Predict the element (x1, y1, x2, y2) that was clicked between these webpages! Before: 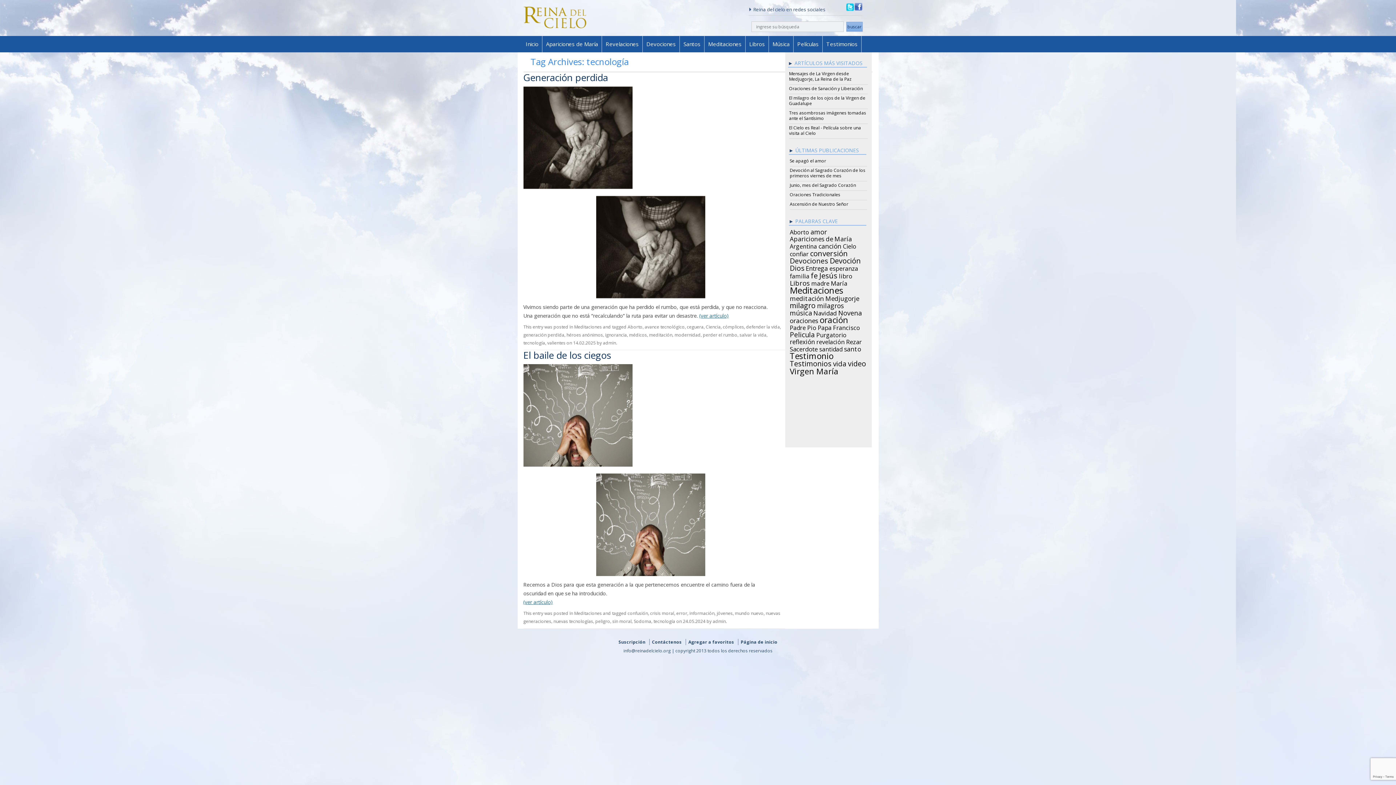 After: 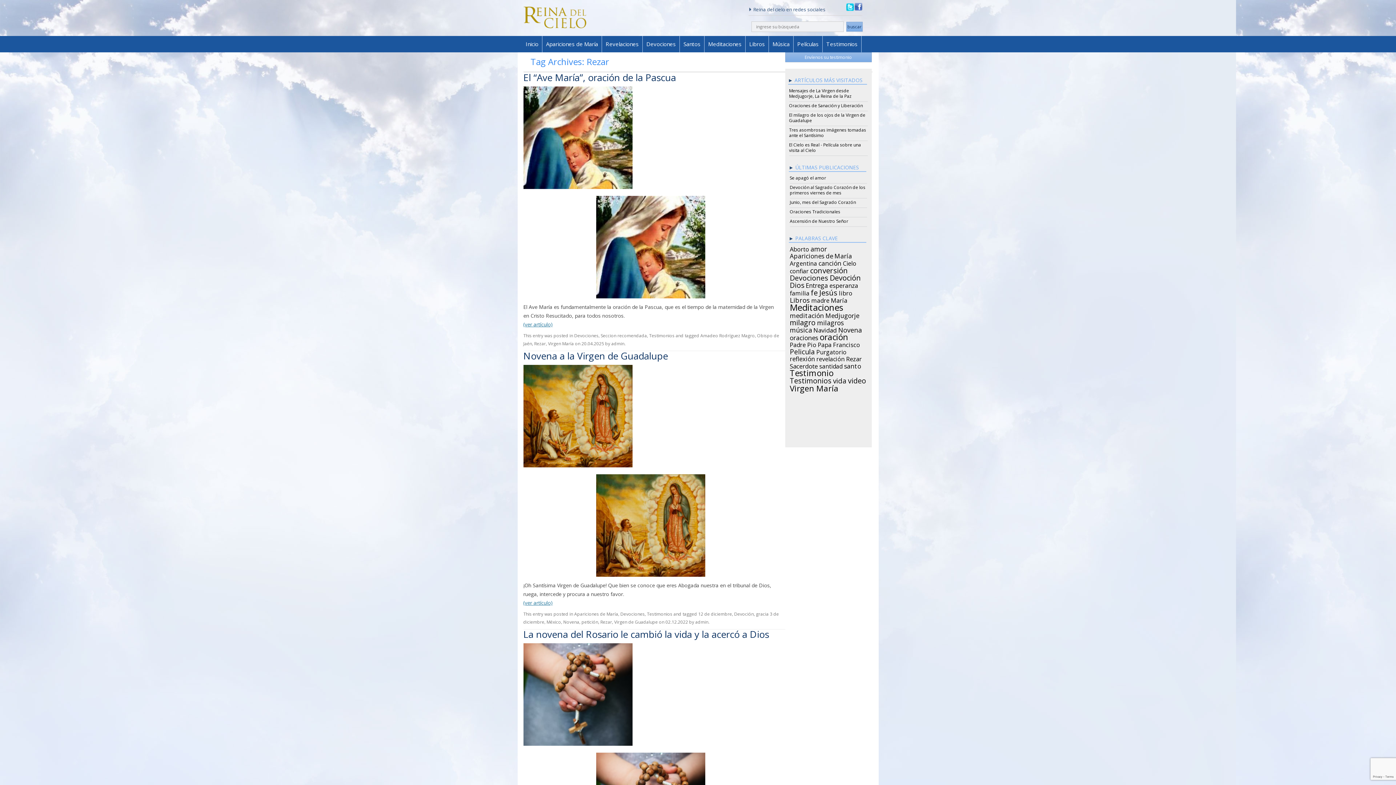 Action: label: Rezar (28 items) bbox: (846, 338, 862, 344)